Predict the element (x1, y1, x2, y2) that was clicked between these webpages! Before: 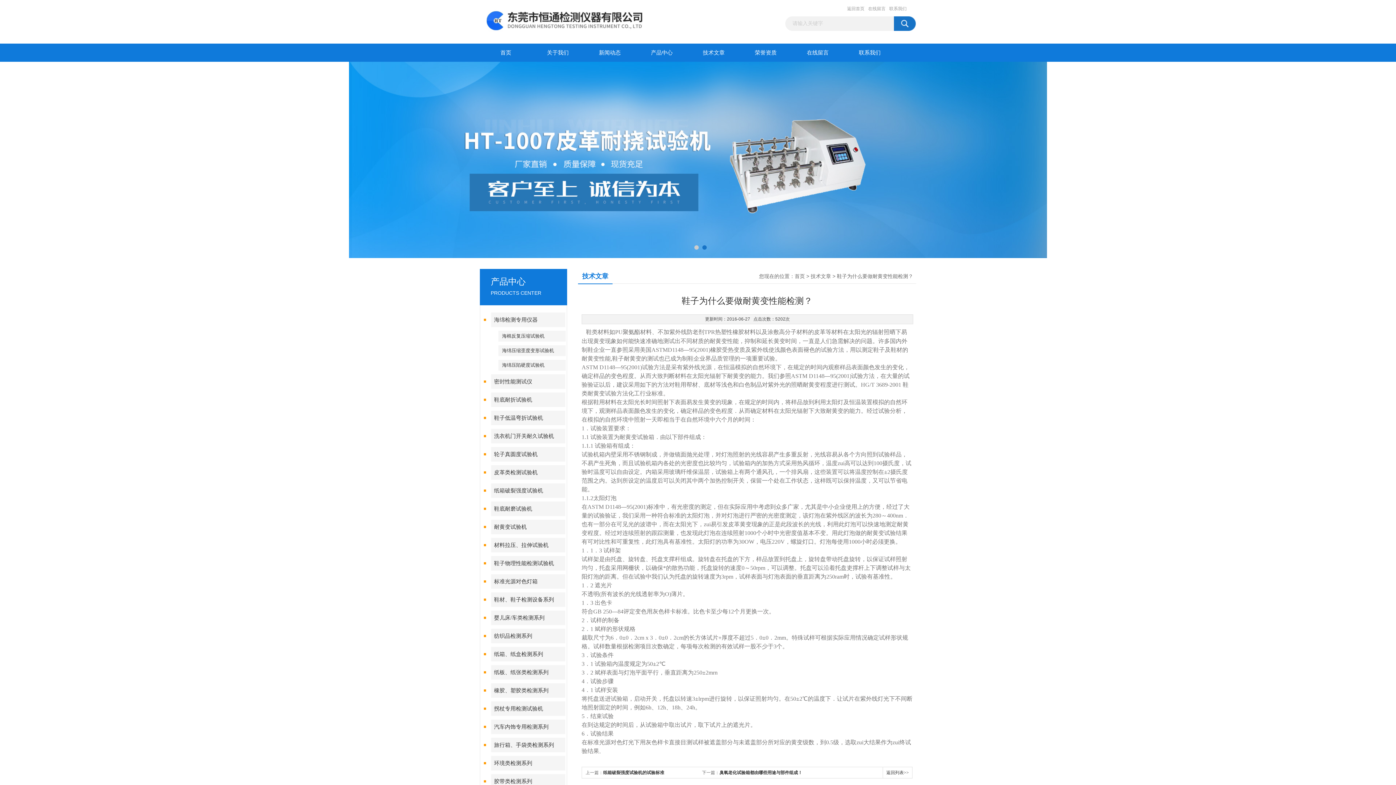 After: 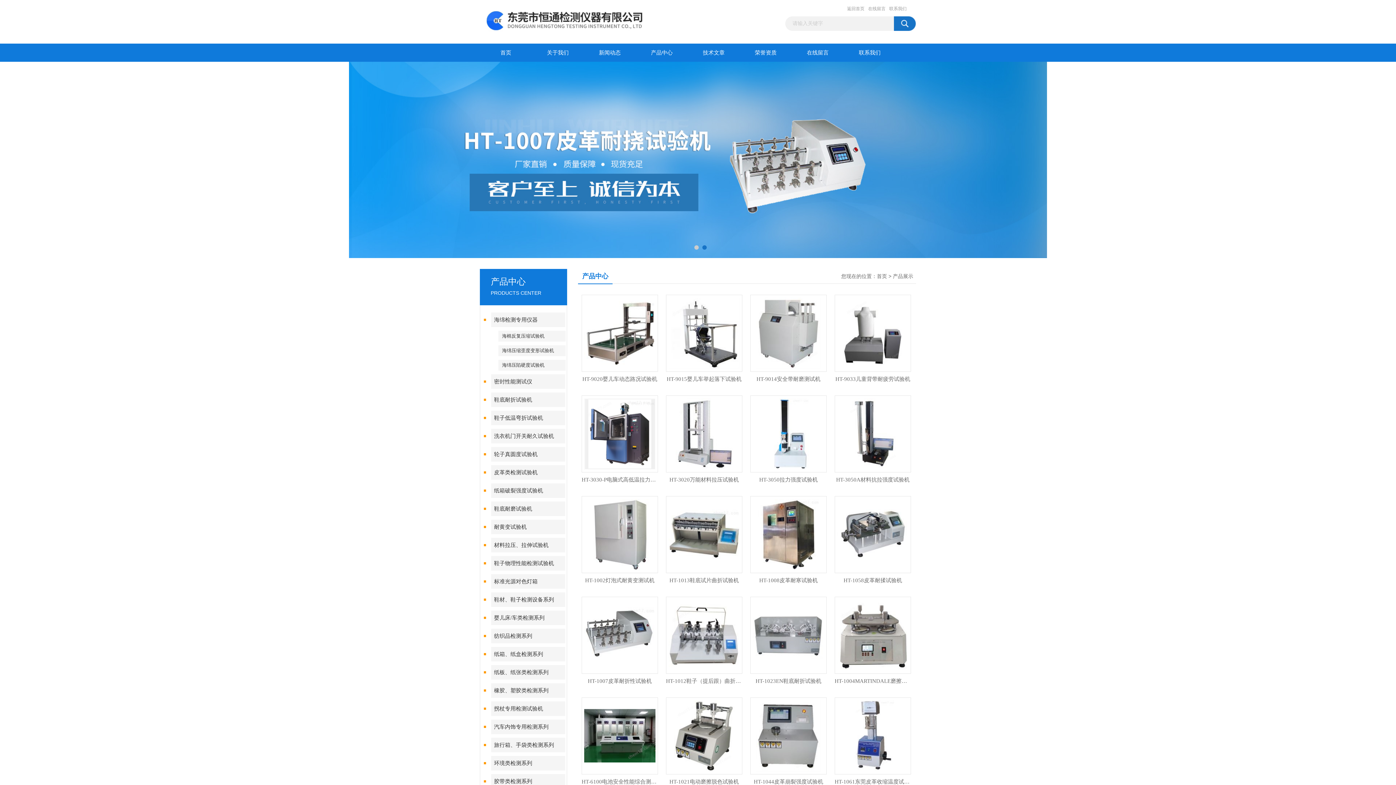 Action: bbox: (349, 253, 1047, 259)